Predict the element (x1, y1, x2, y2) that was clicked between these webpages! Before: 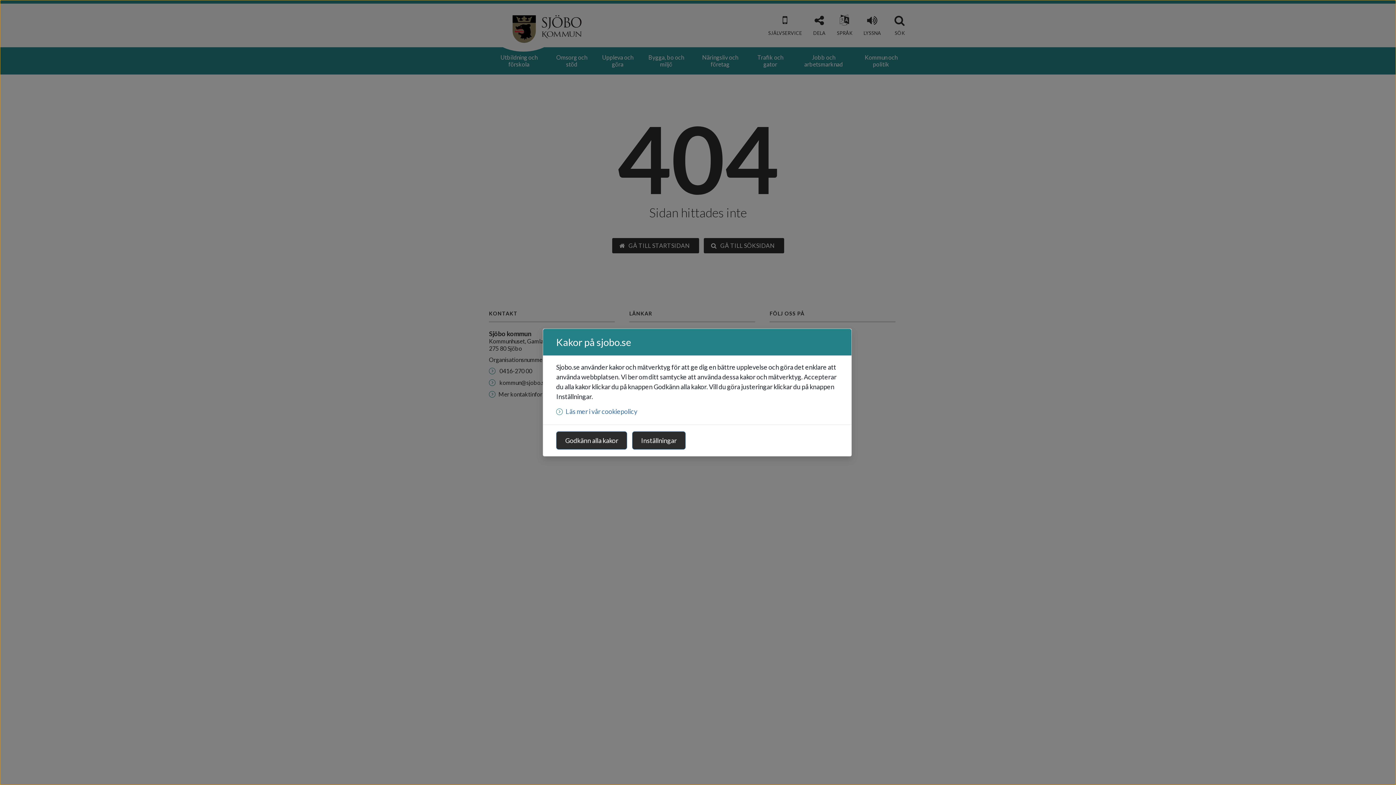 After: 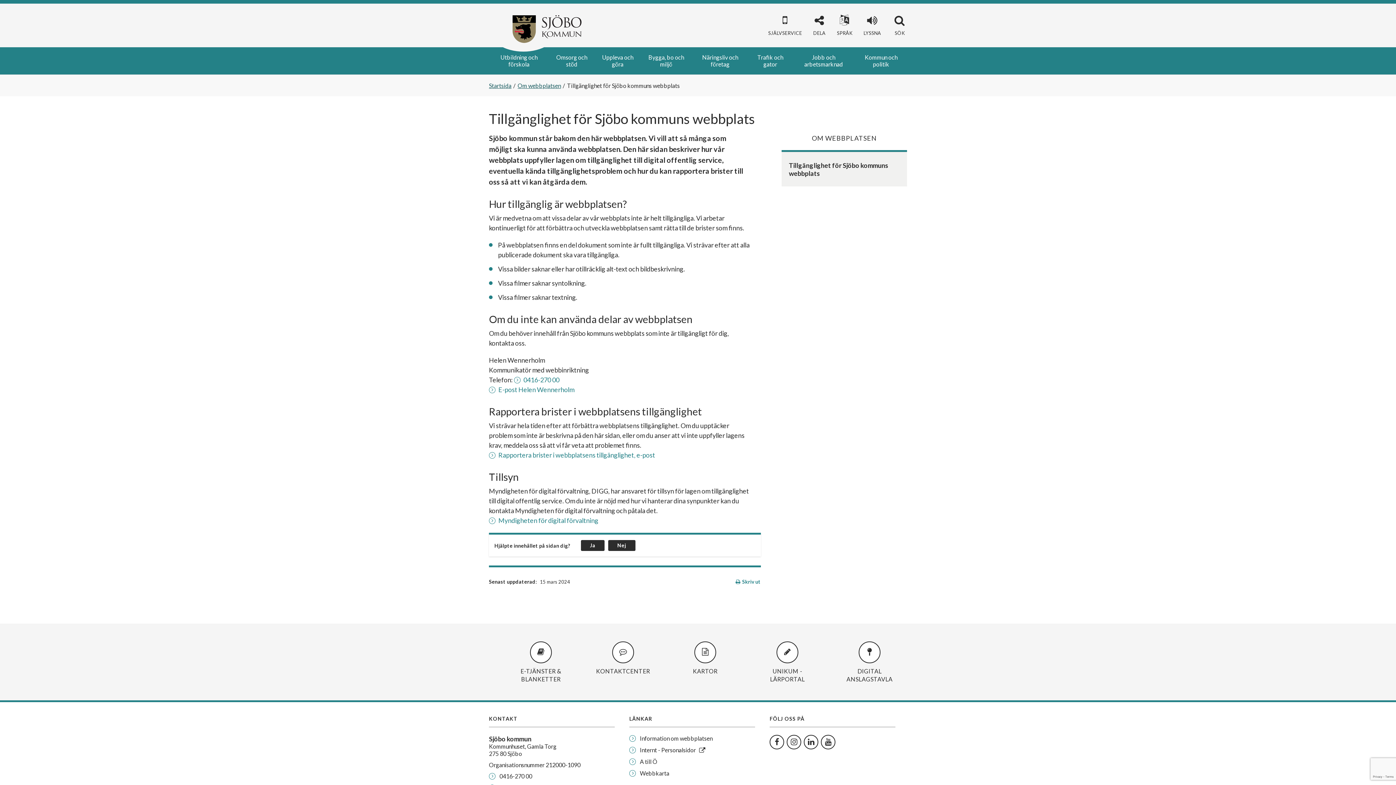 Action: label: Läs mer i vår cookiepolicy bbox: (556, 407, 637, 415)